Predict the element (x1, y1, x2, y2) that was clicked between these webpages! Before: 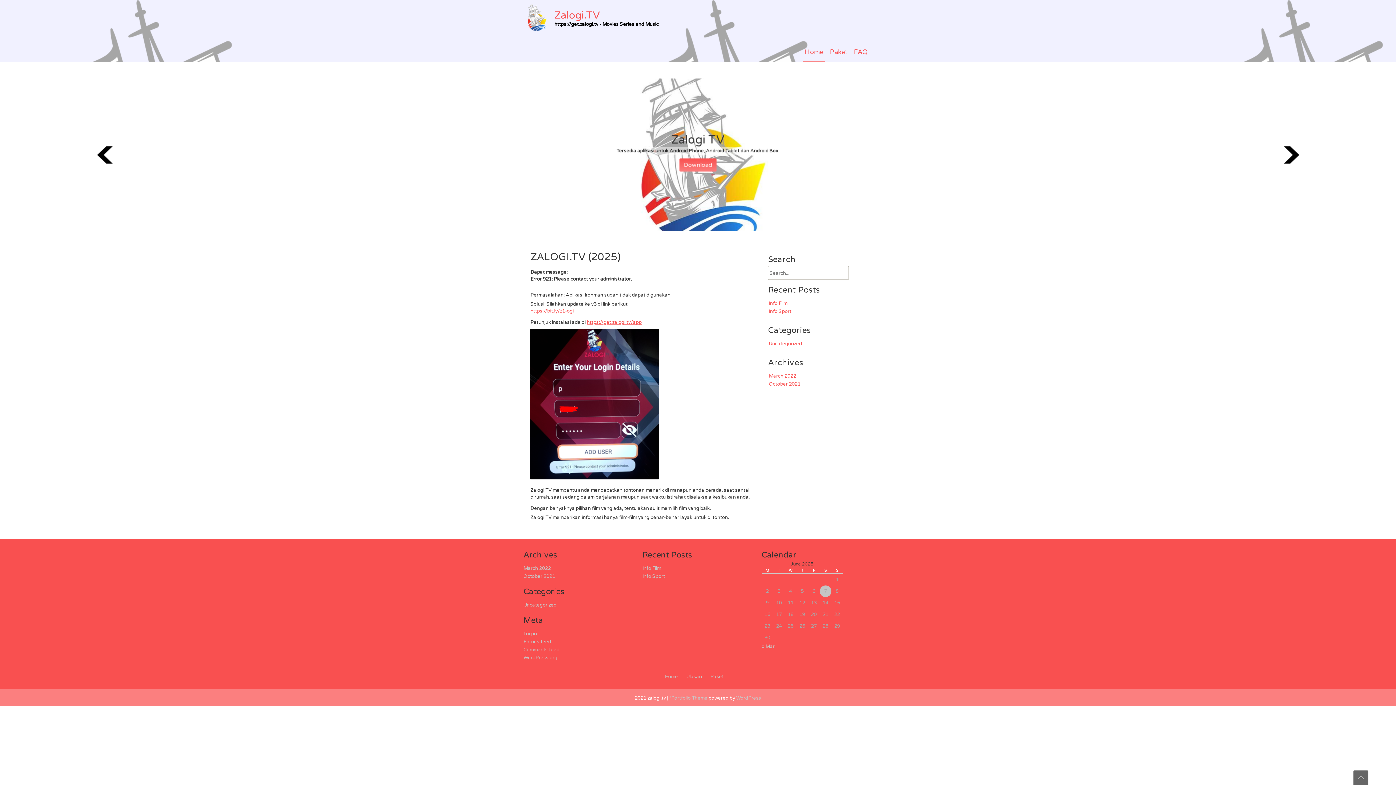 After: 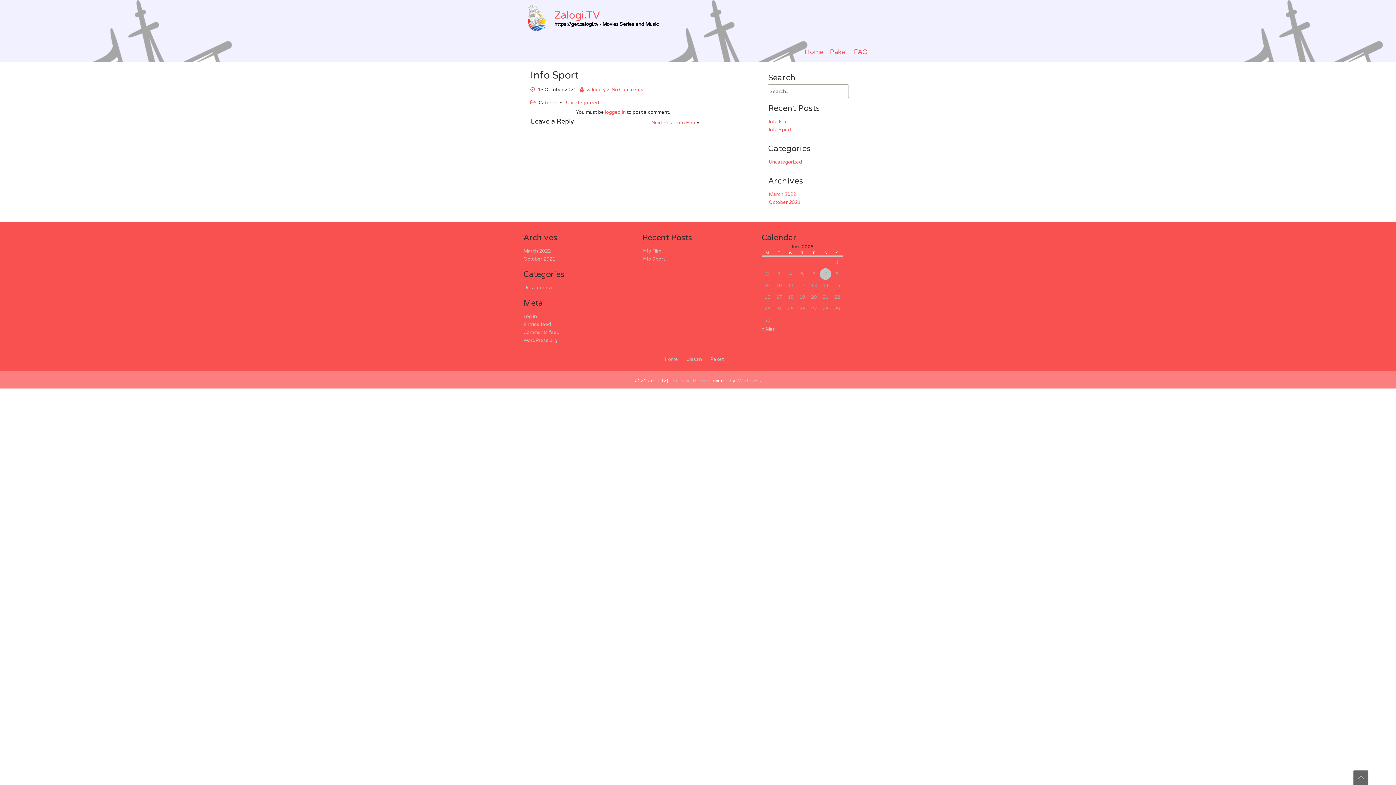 Action: label: Info Sport bbox: (769, 308, 791, 314)